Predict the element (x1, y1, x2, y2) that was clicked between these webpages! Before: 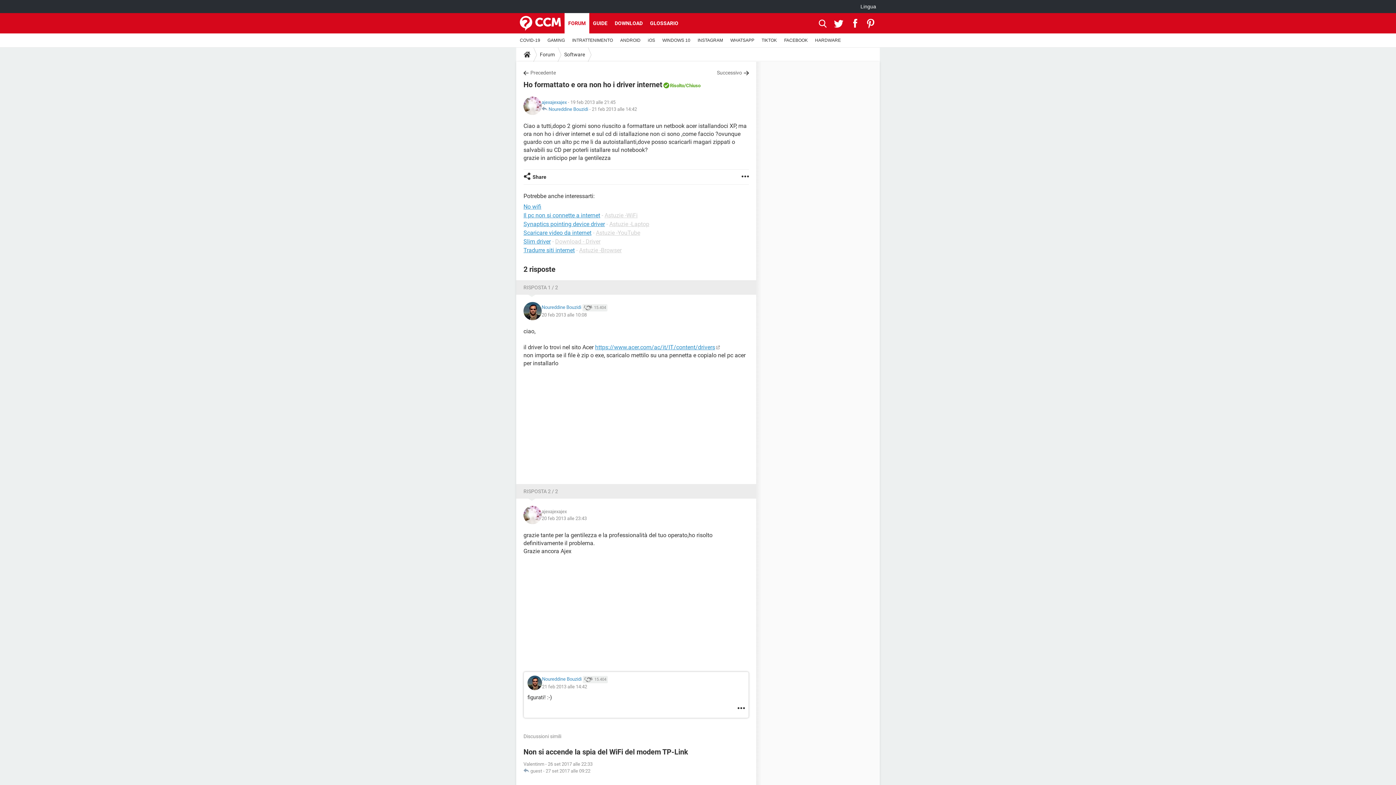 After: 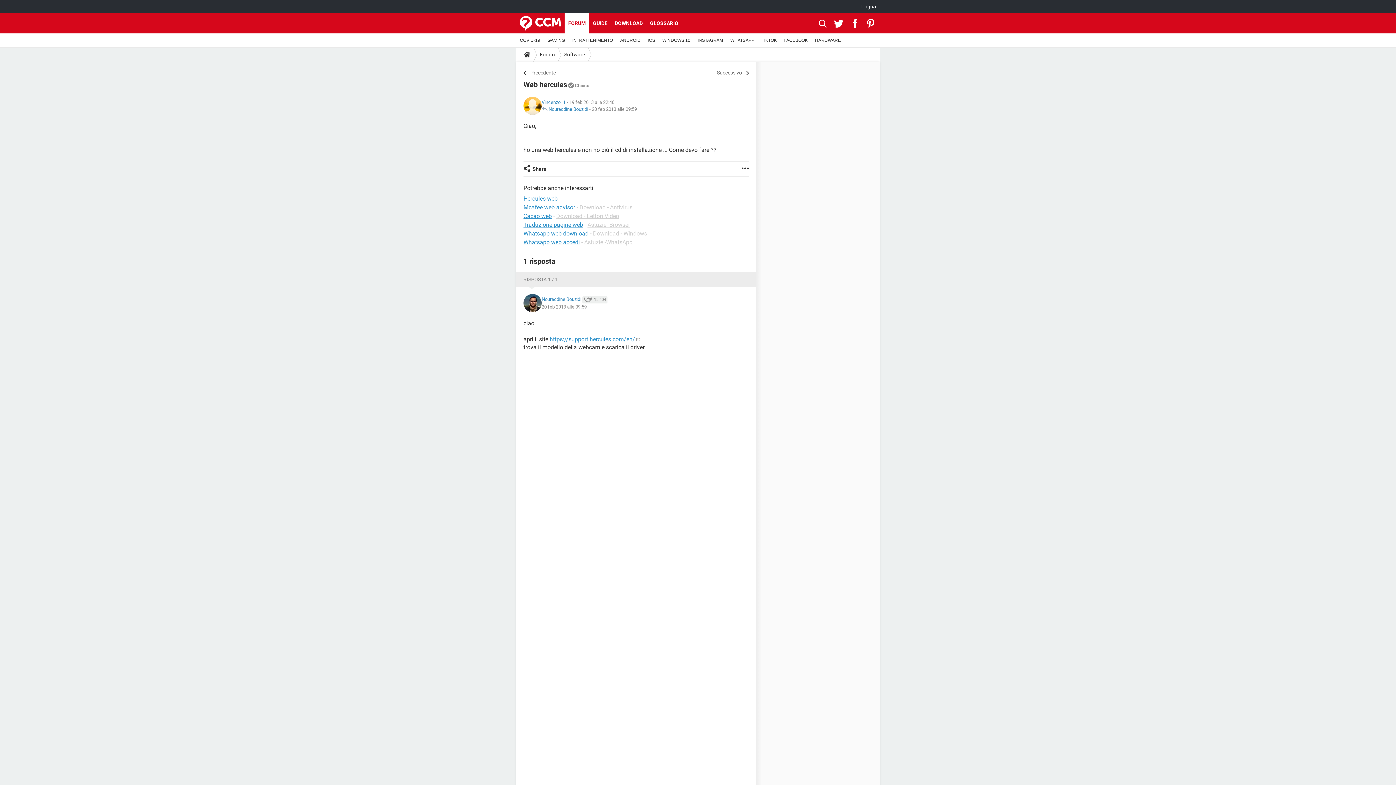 Action: bbox: (717, 69, 749, 76) label: Successivo